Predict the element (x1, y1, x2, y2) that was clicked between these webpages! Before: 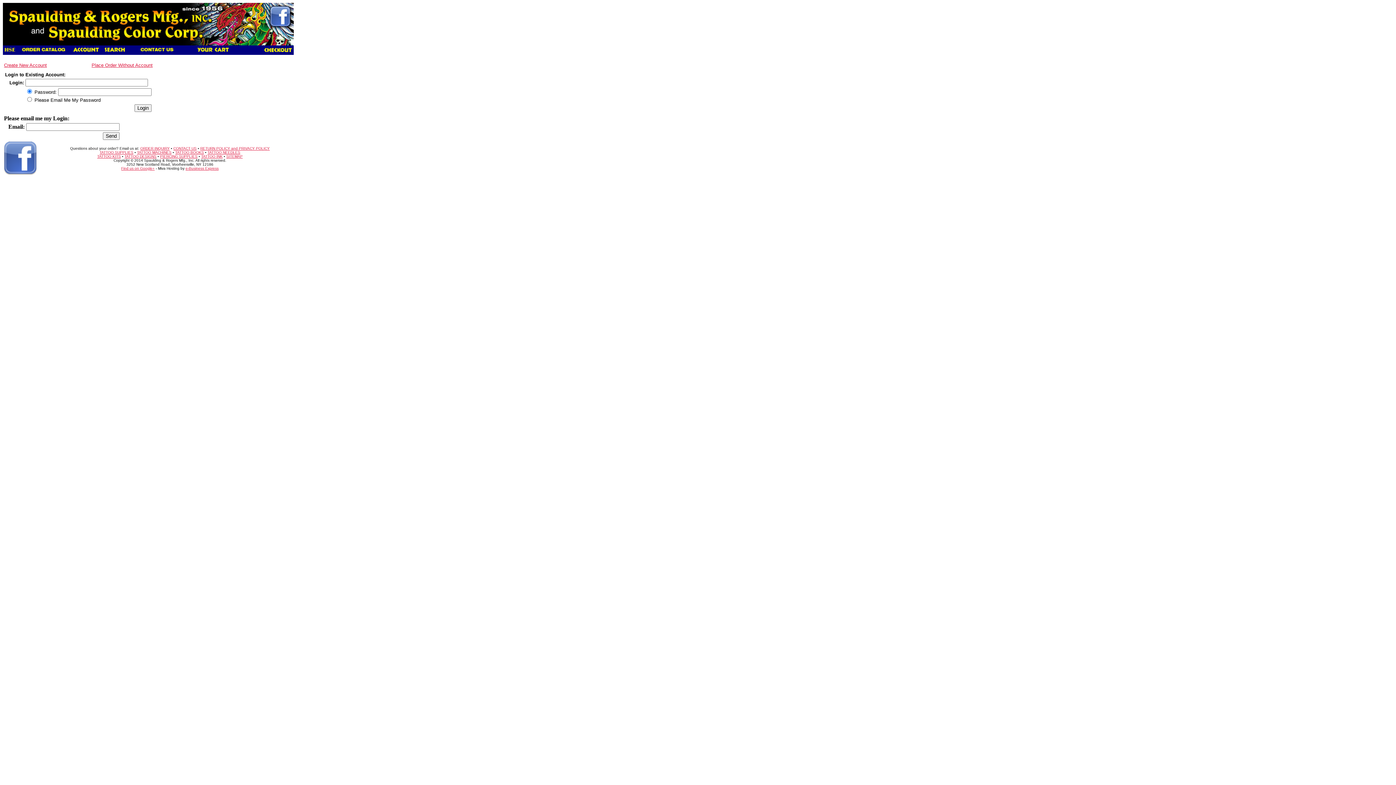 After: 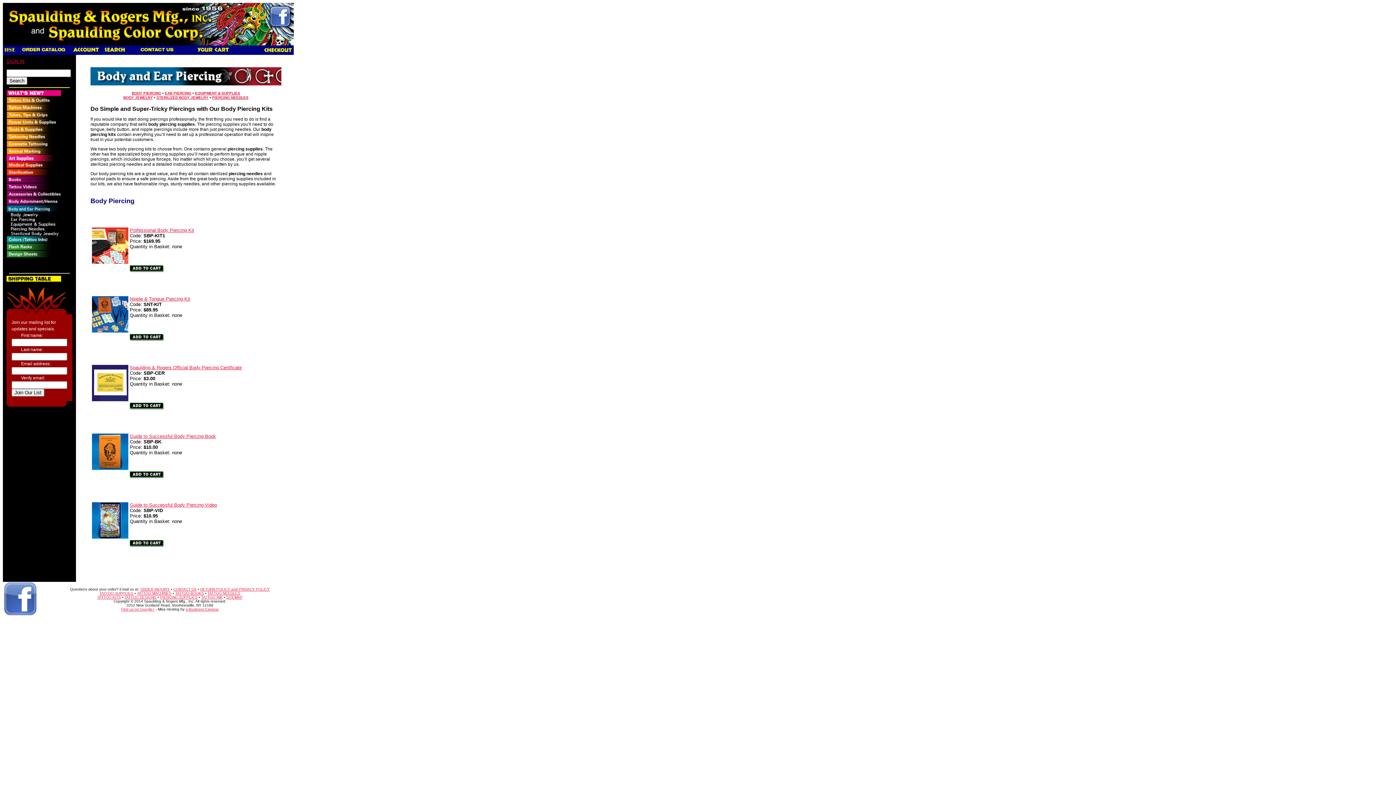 Action: label: PIERCING SUPPLIES bbox: (160, 154, 197, 158)